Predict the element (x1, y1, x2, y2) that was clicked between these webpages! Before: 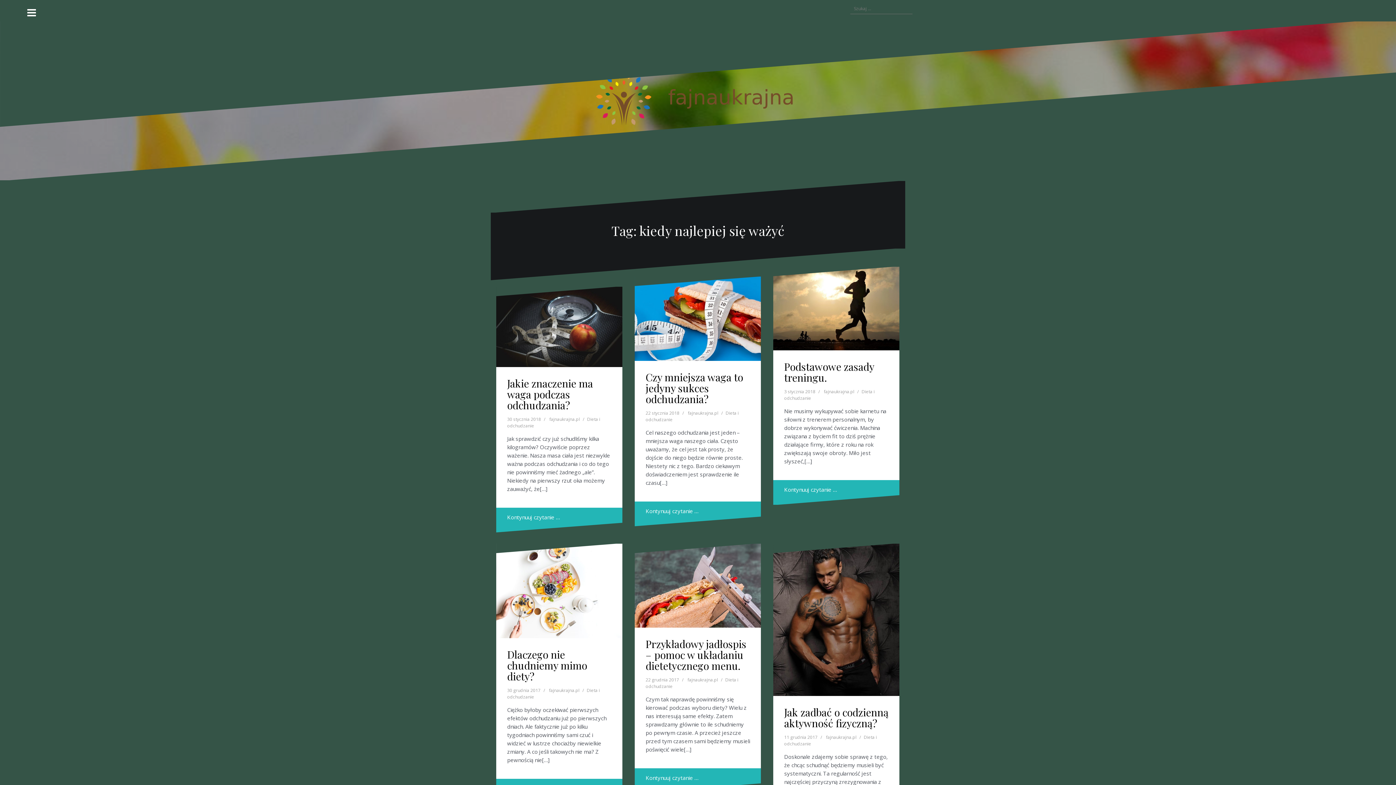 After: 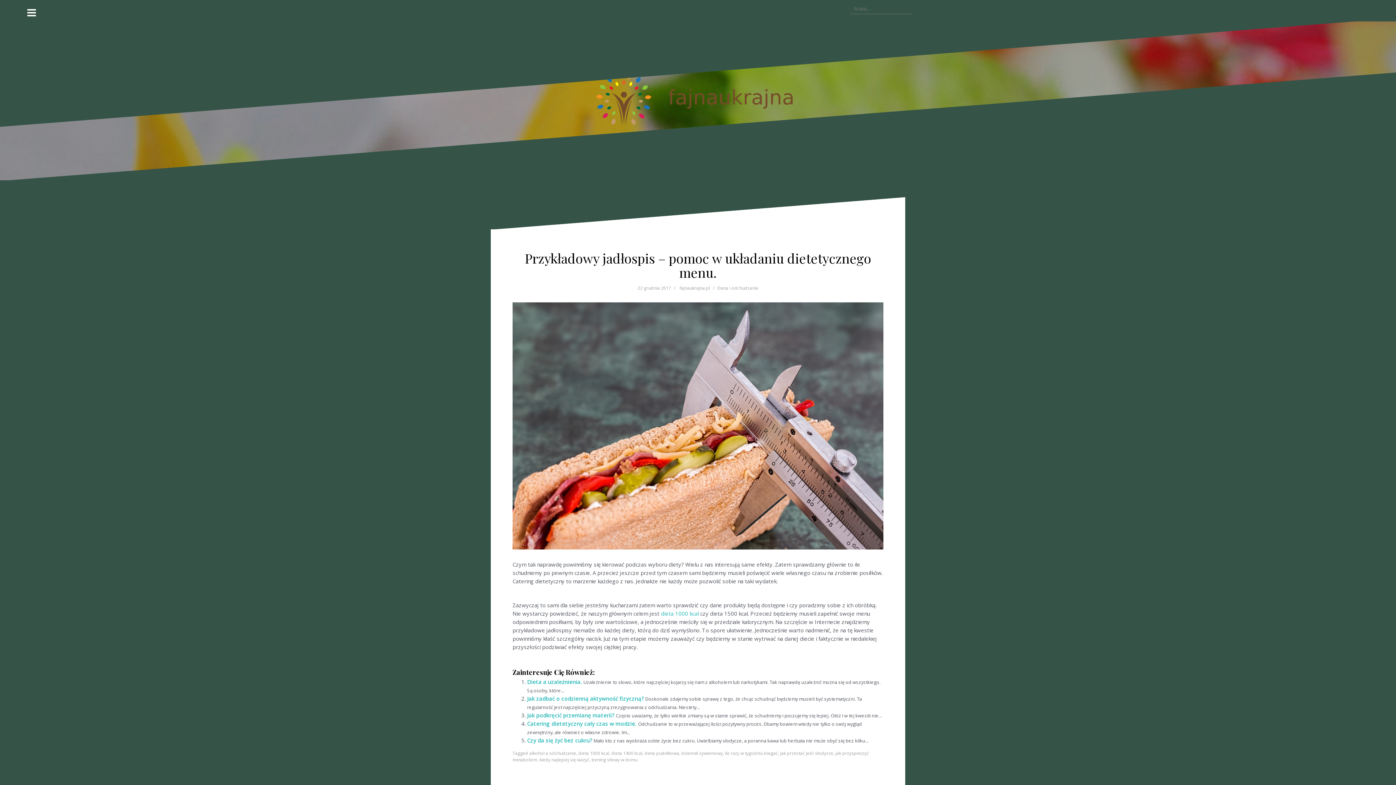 Action: label: 22 grudnia 2017 bbox: (645, 677, 679, 683)